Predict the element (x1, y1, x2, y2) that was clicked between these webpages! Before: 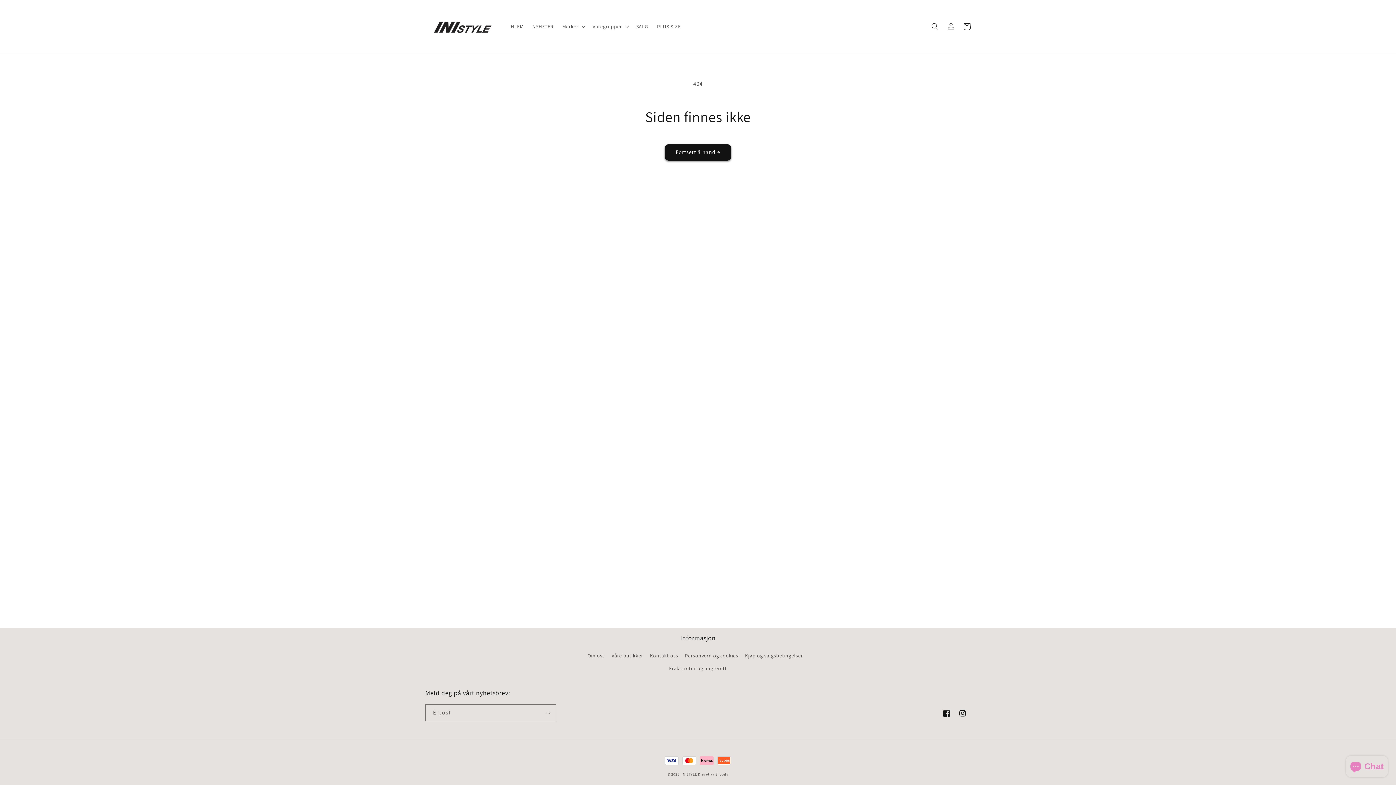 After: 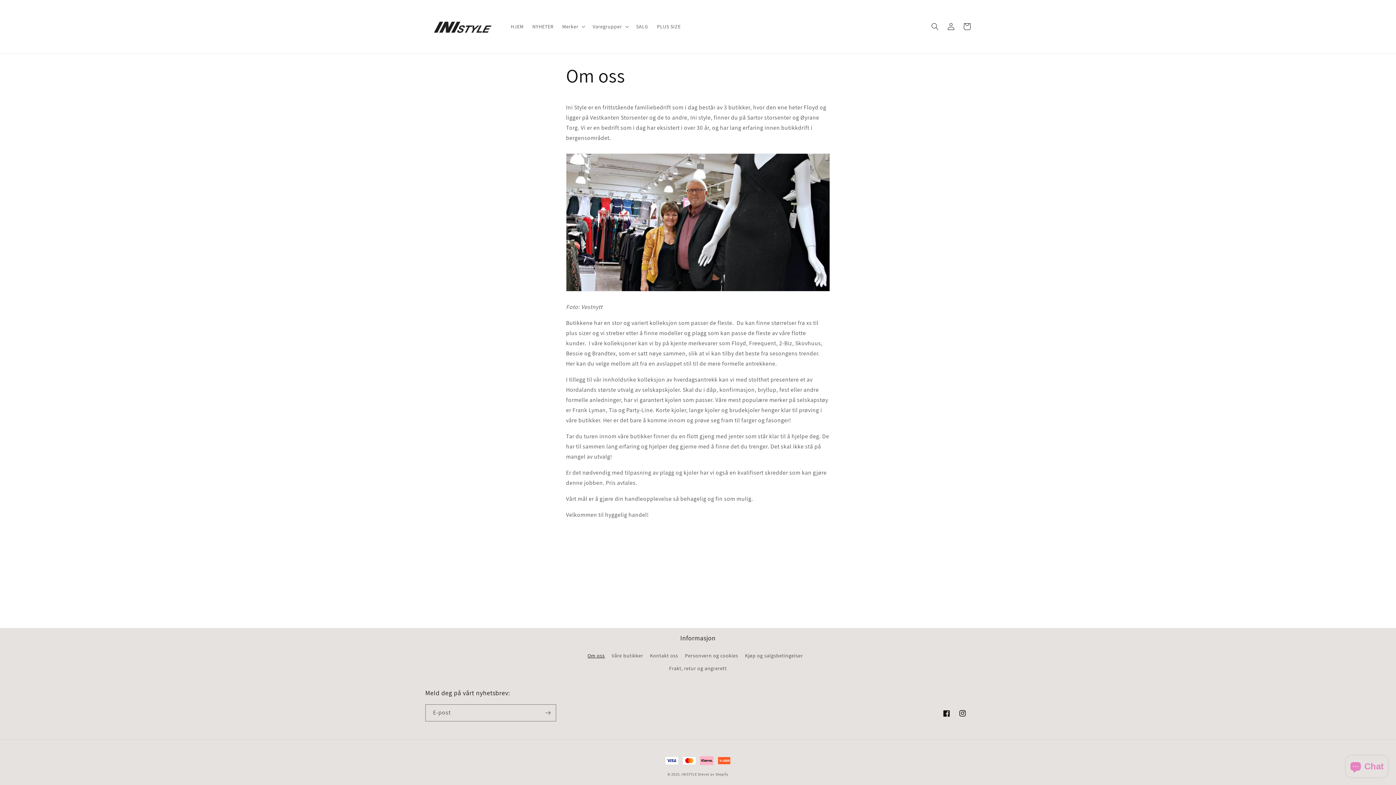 Action: label: Om oss bbox: (587, 651, 605, 662)